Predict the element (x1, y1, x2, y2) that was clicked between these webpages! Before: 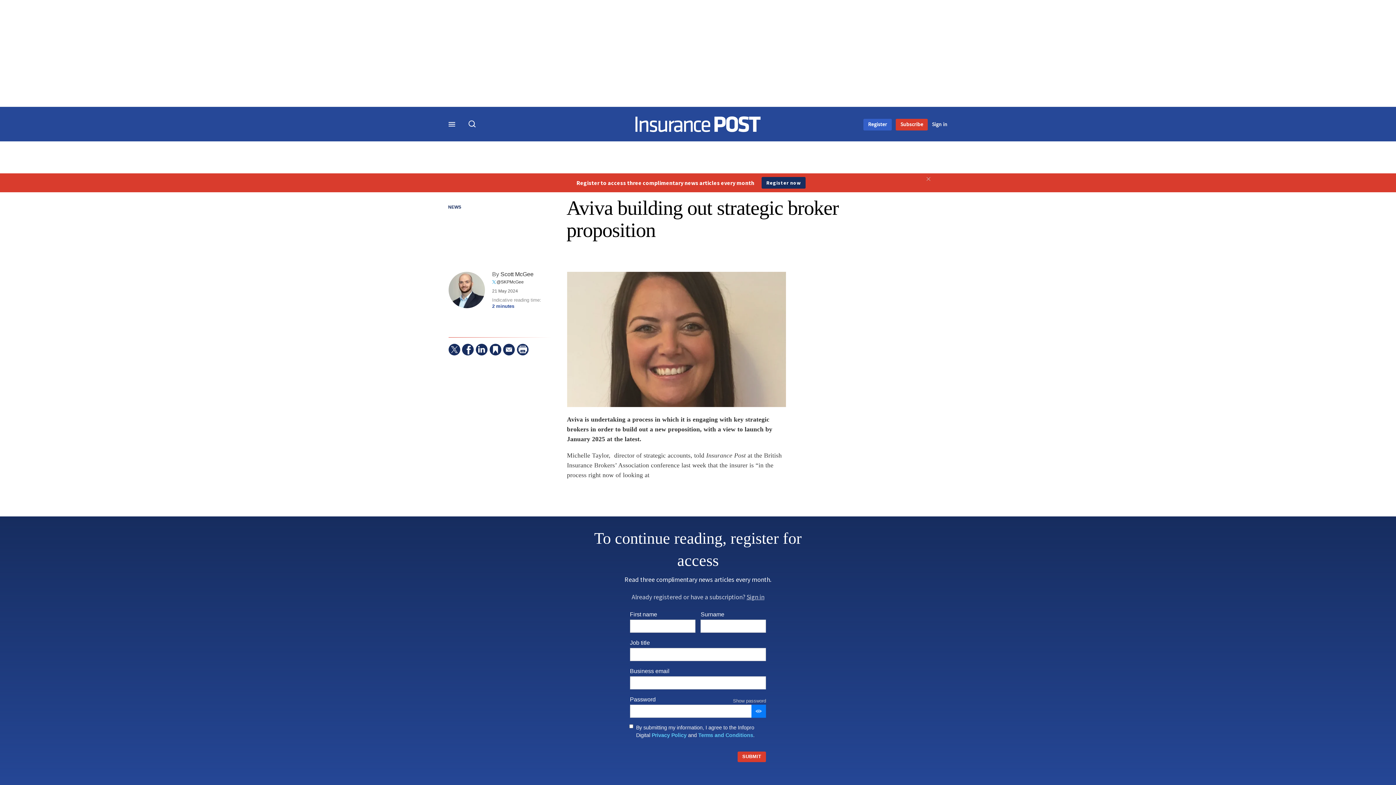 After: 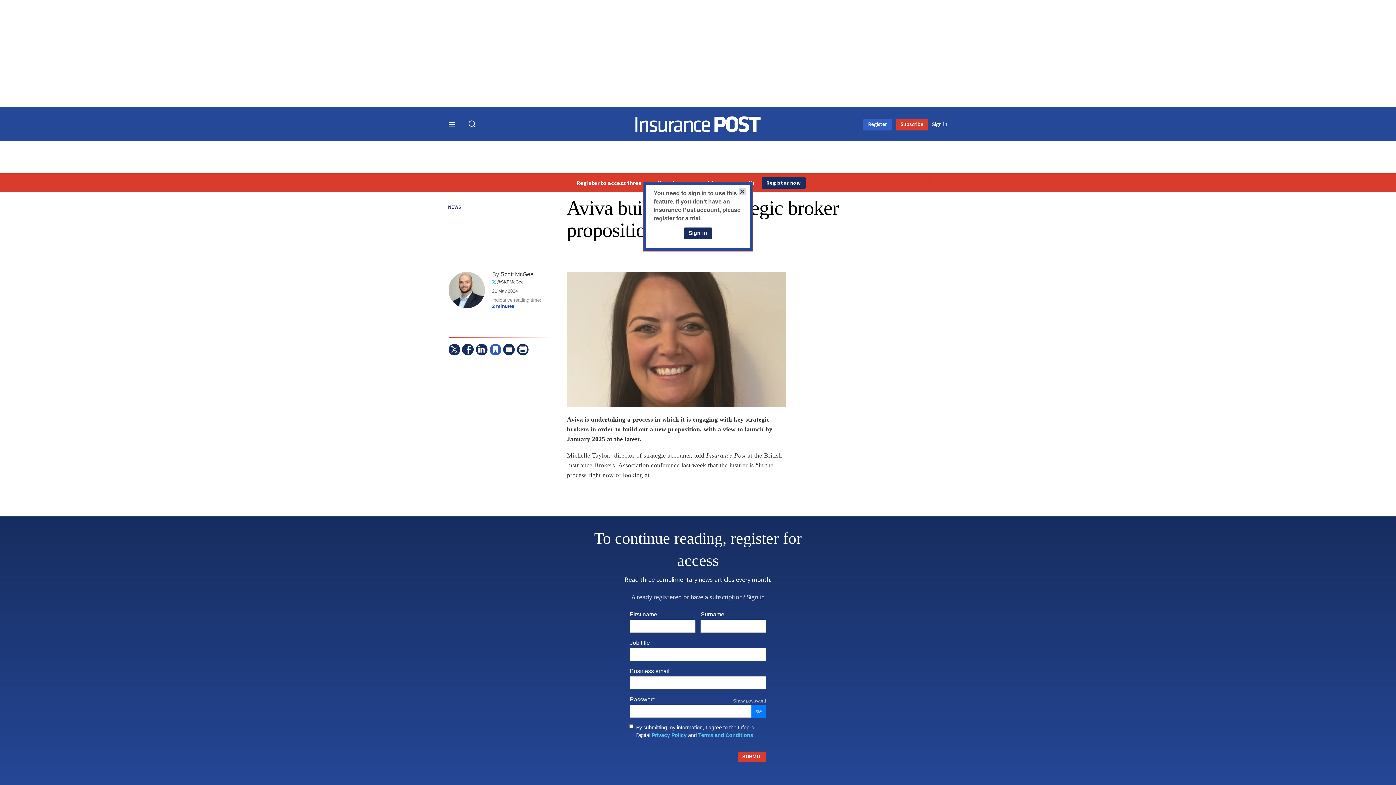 Action: bbox: (489, 343, 501, 355) label: Save this article